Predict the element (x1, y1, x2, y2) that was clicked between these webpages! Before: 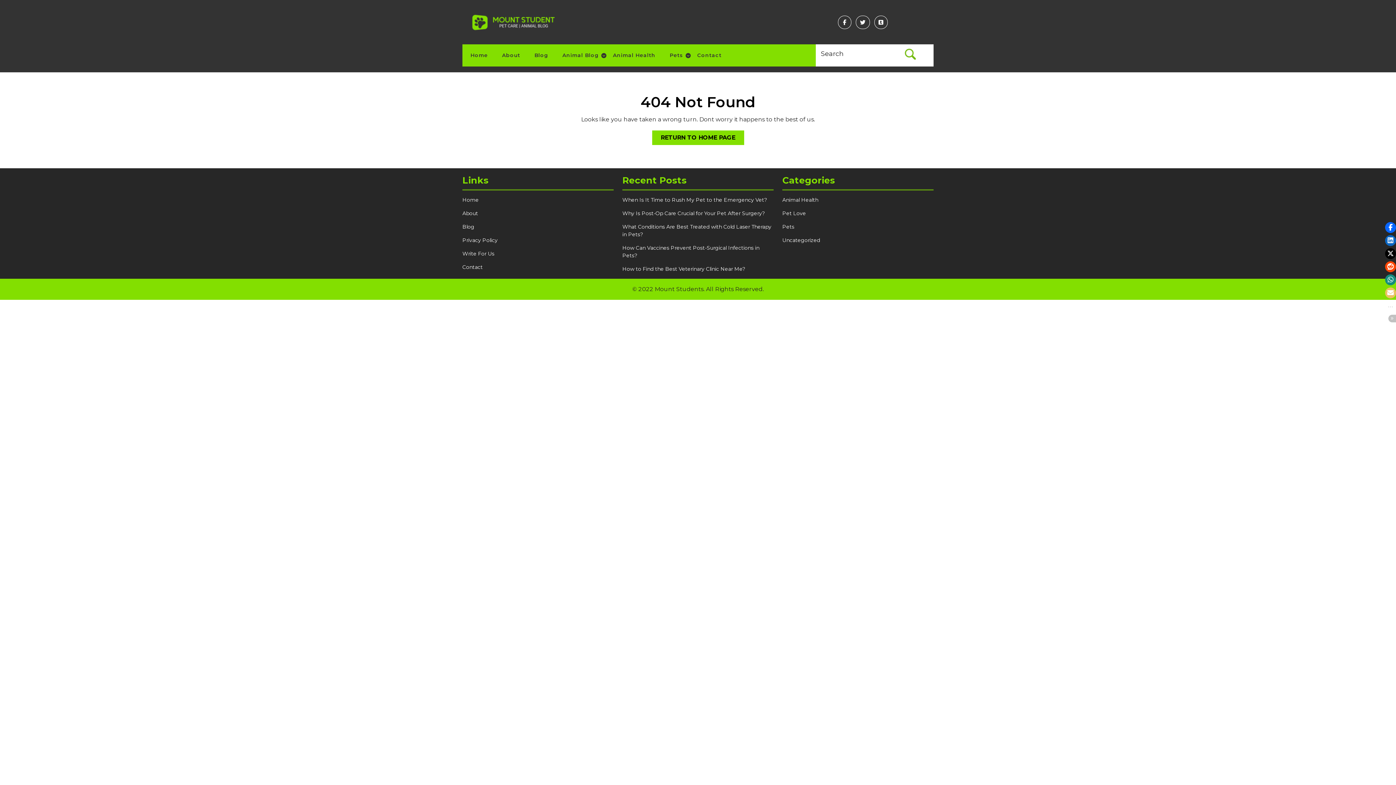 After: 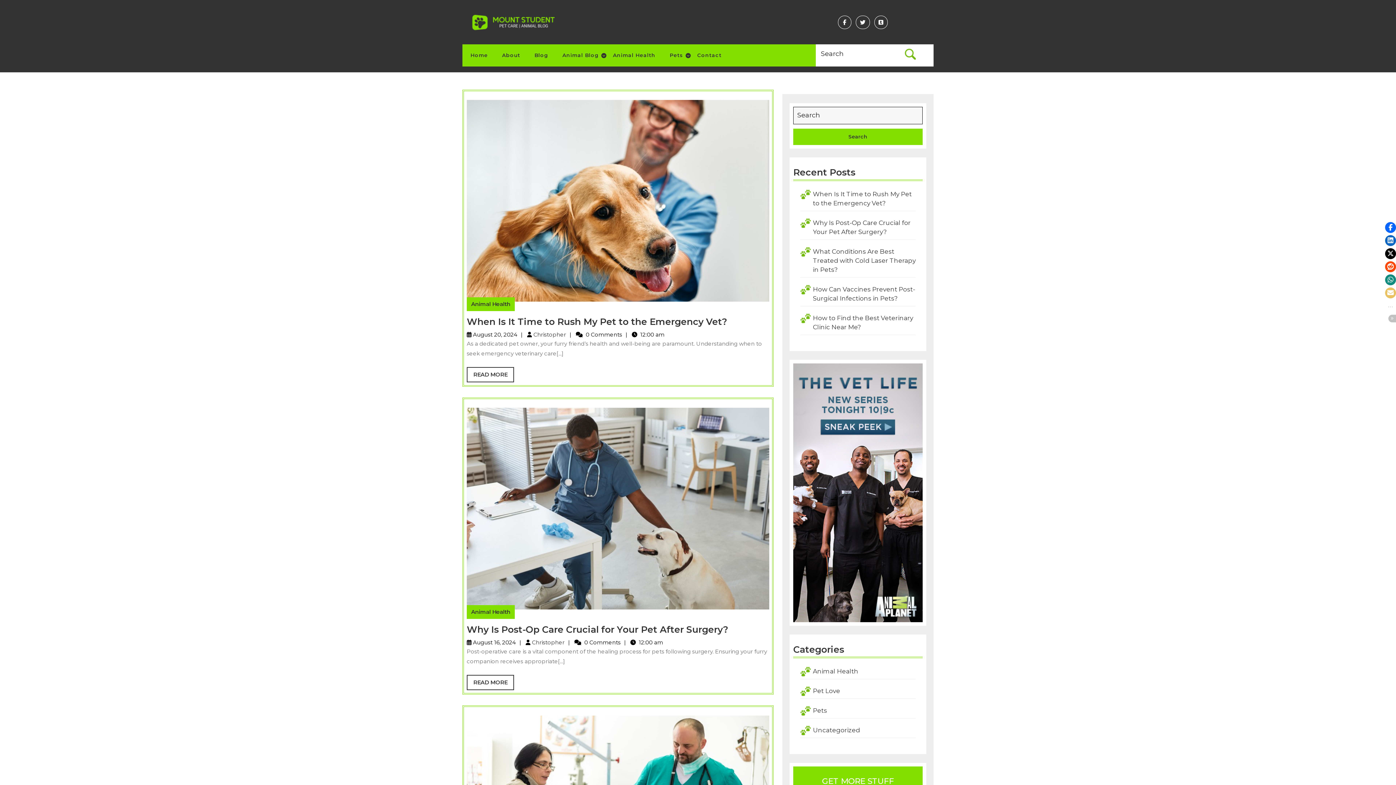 Action: bbox: (462, 223, 474, 230) label: Blog